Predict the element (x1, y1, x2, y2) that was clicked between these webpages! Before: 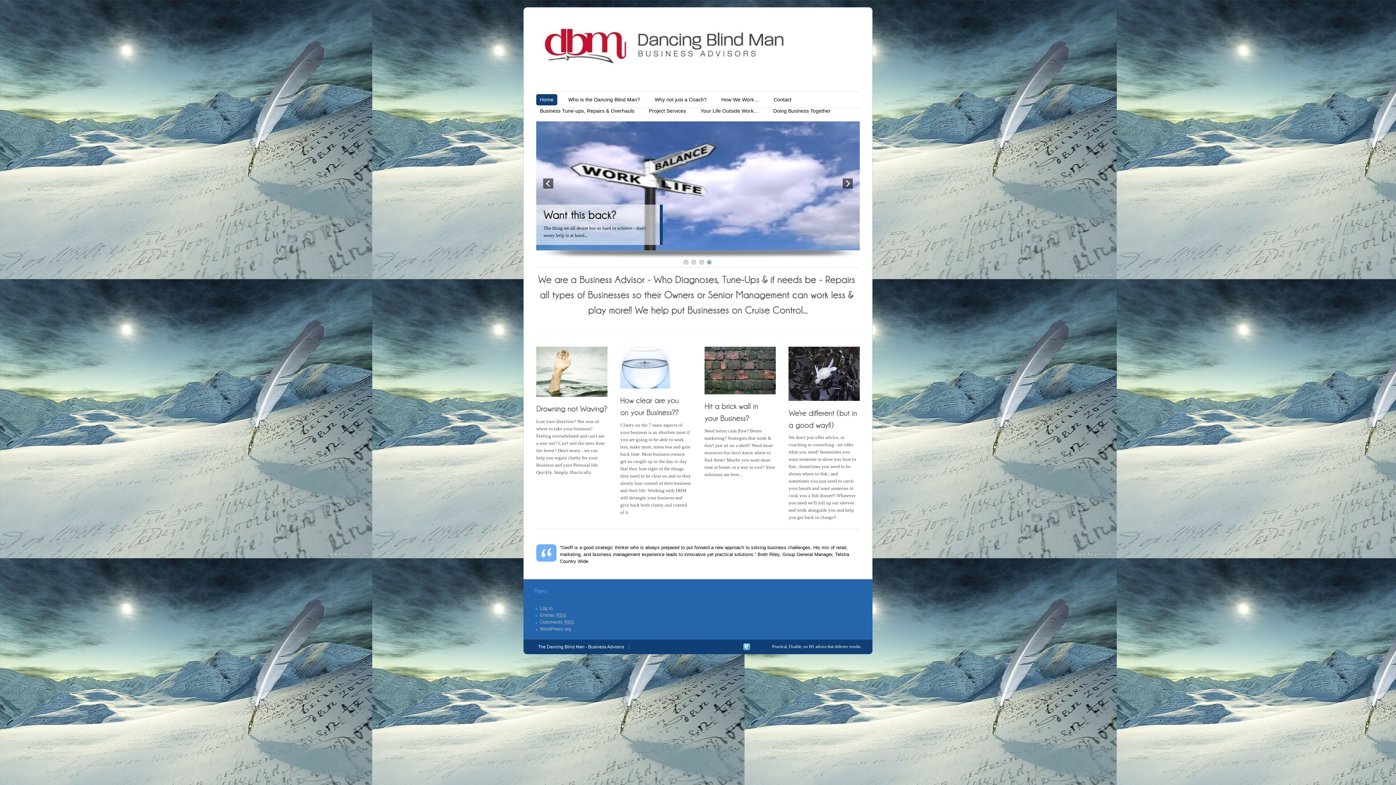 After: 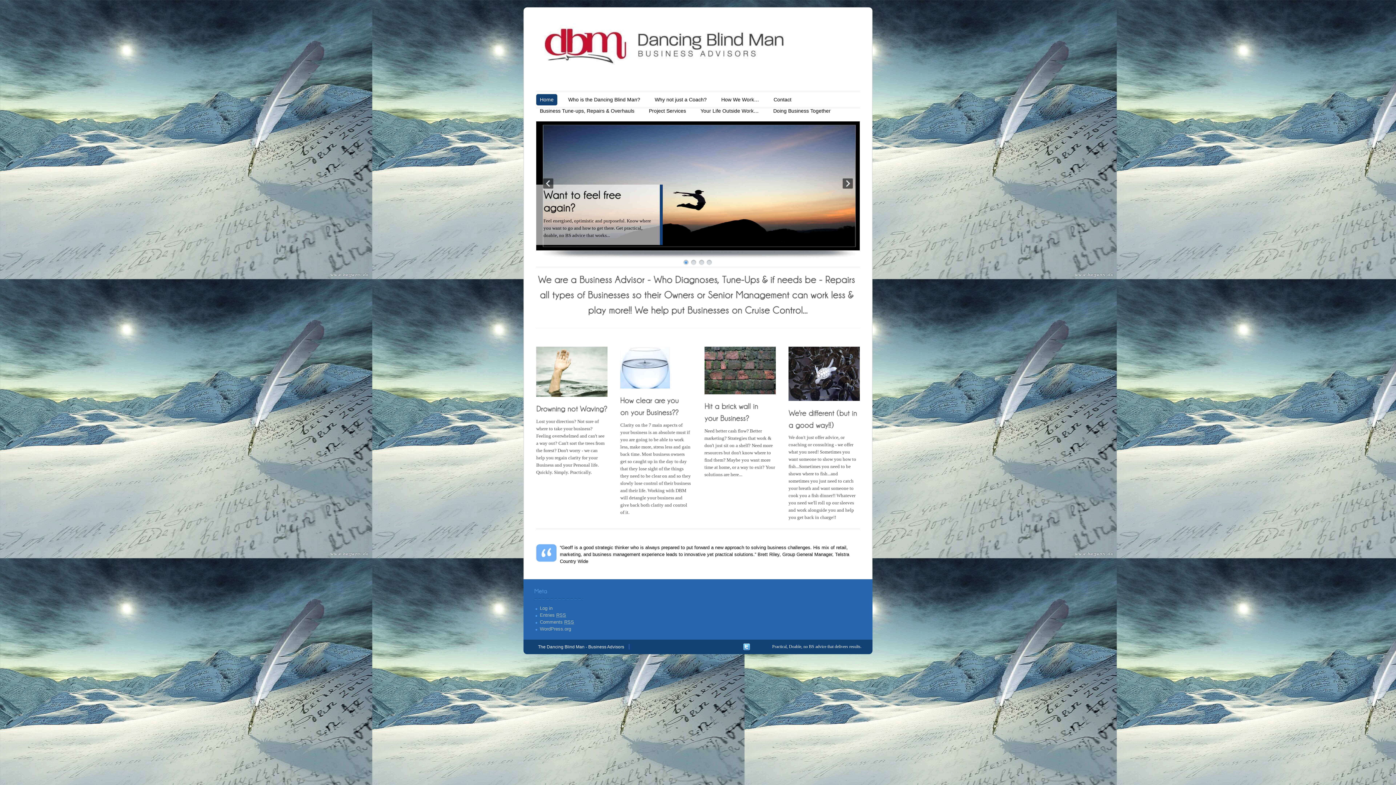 Action: bbox: (620, 364, 670, 370)